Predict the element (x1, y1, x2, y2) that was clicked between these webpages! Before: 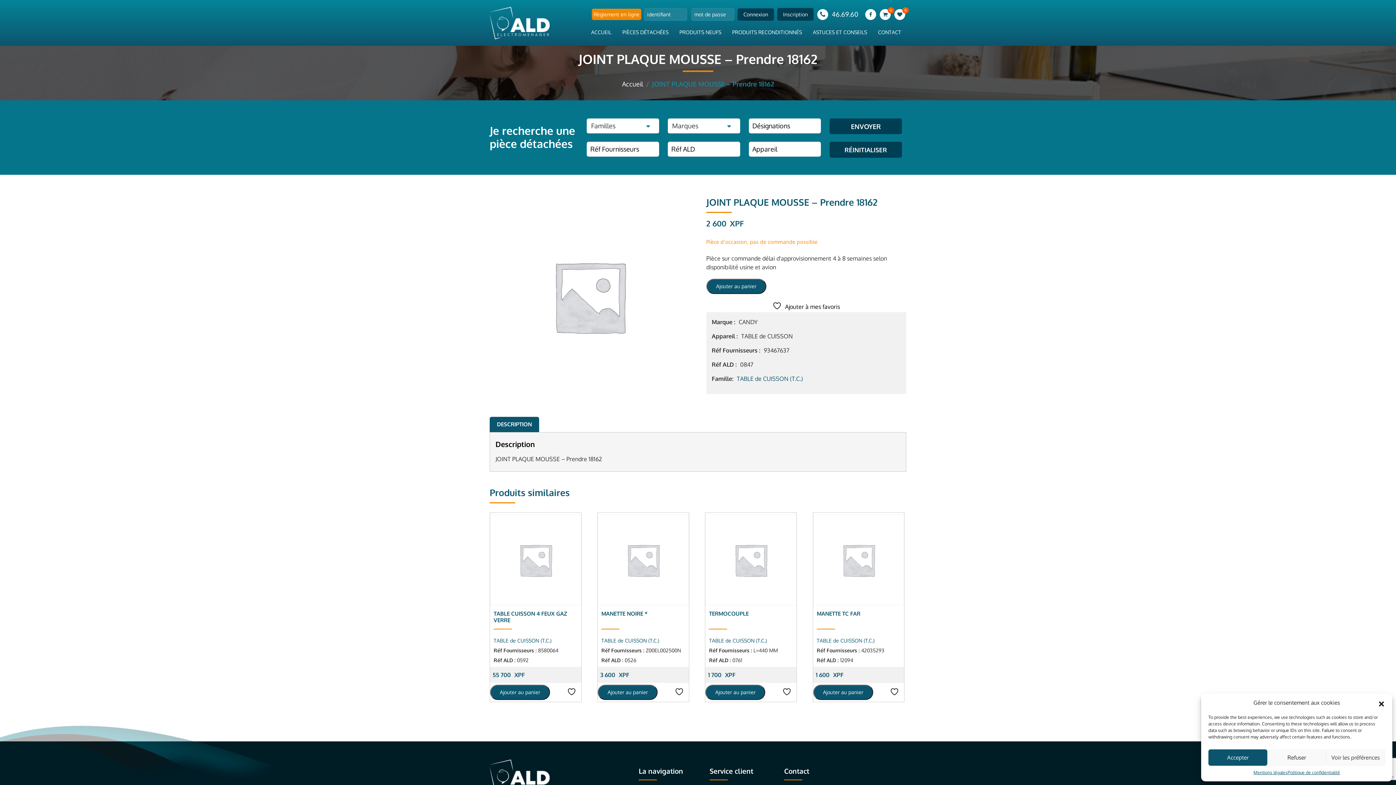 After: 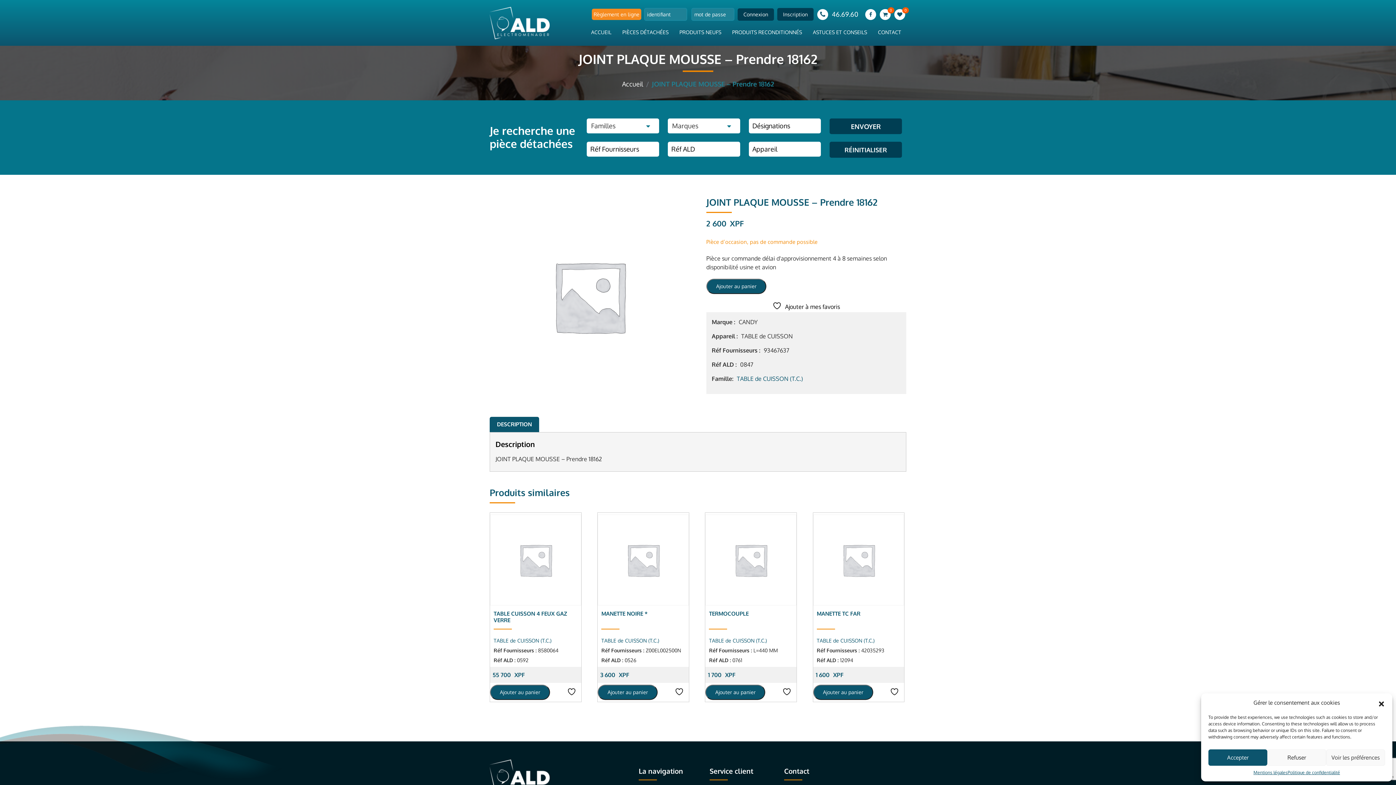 Action: label: Règlement en ligne bbox: (593, 11, 639, 17)